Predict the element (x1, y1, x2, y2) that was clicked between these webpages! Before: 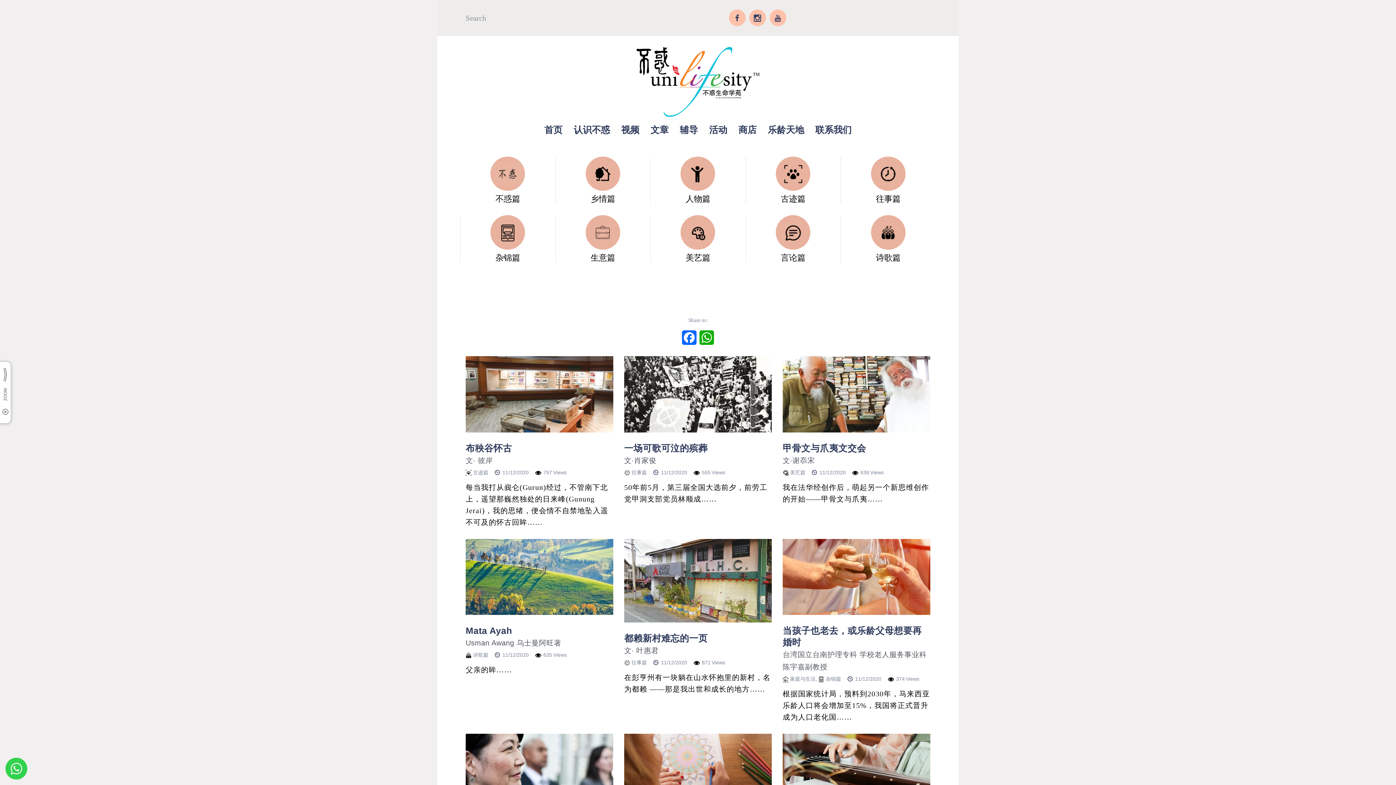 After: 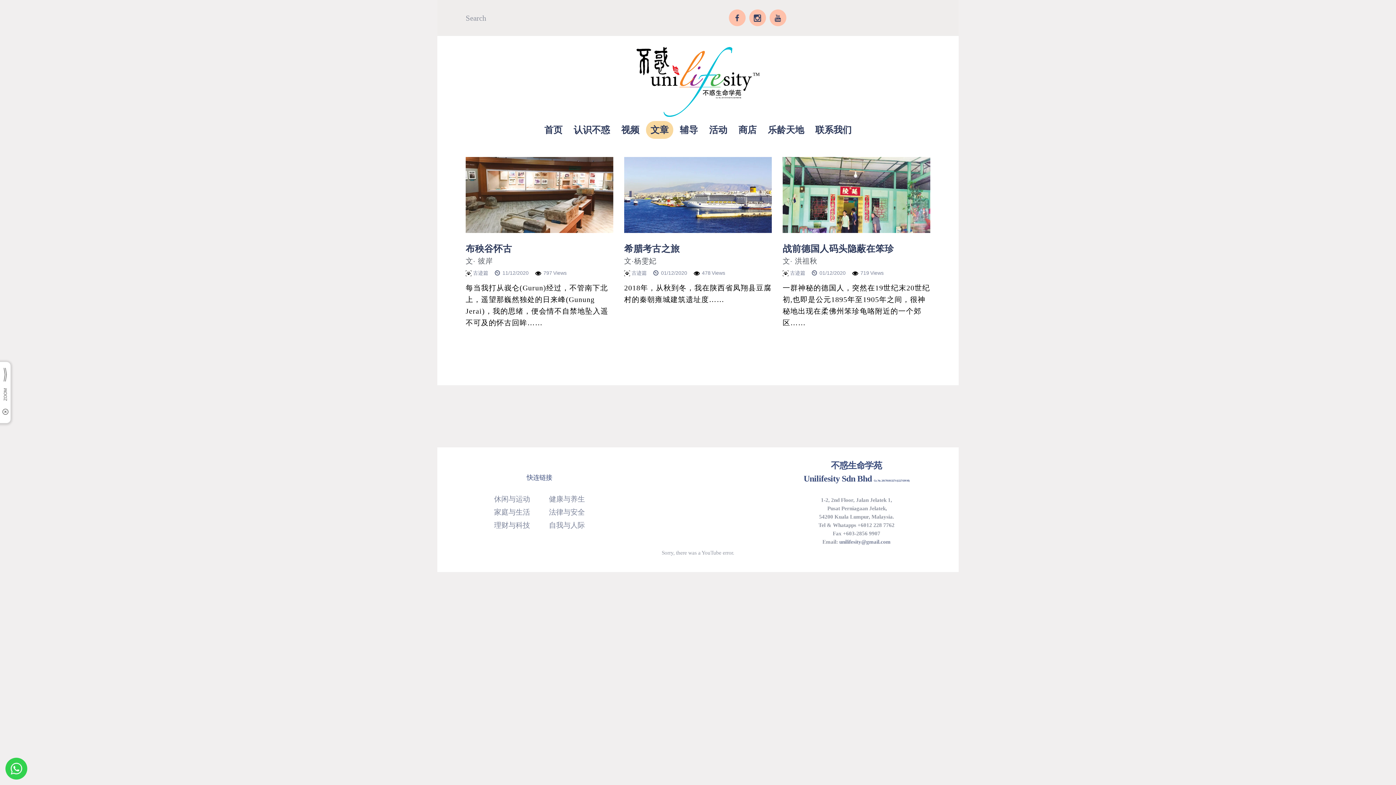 Action: bbox: (465, 469, 488, 475) label: 古迹篇